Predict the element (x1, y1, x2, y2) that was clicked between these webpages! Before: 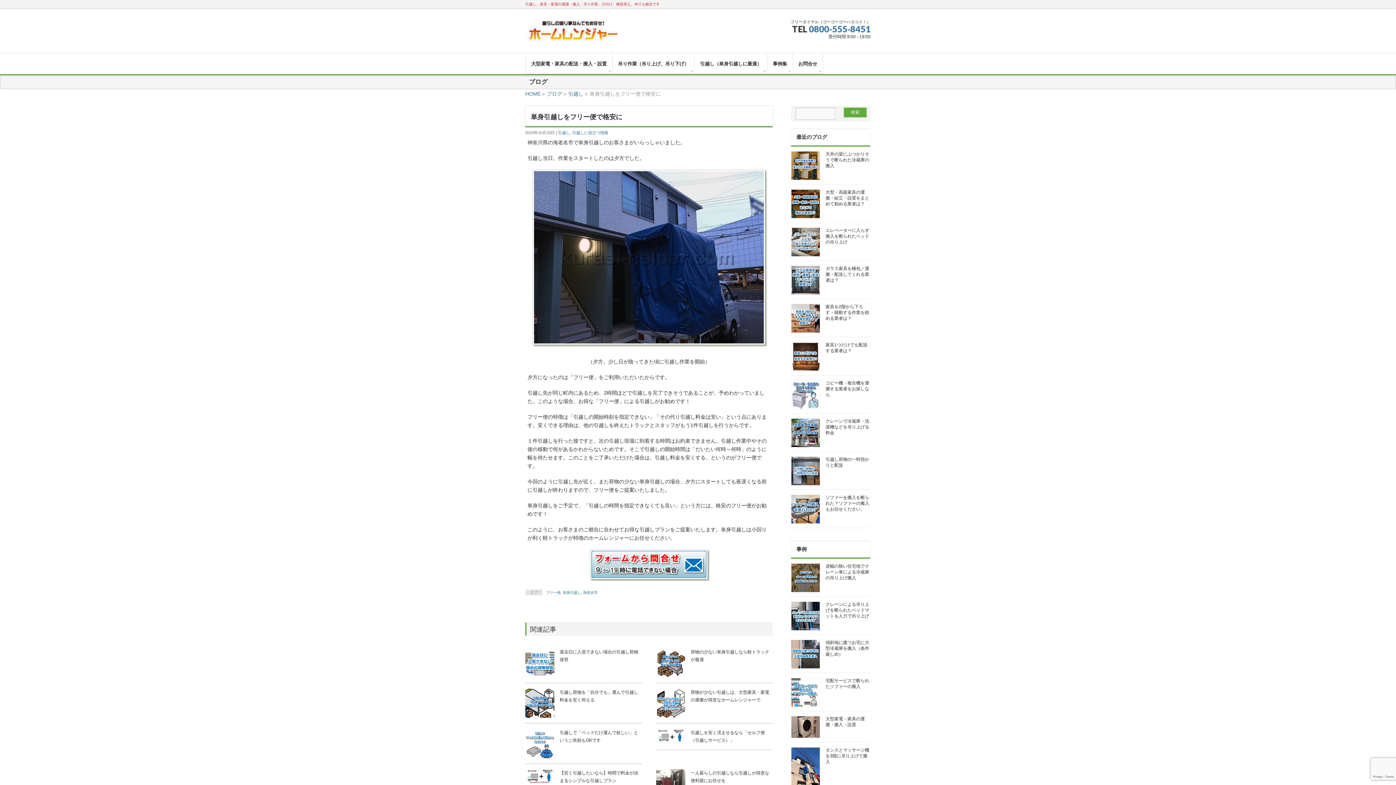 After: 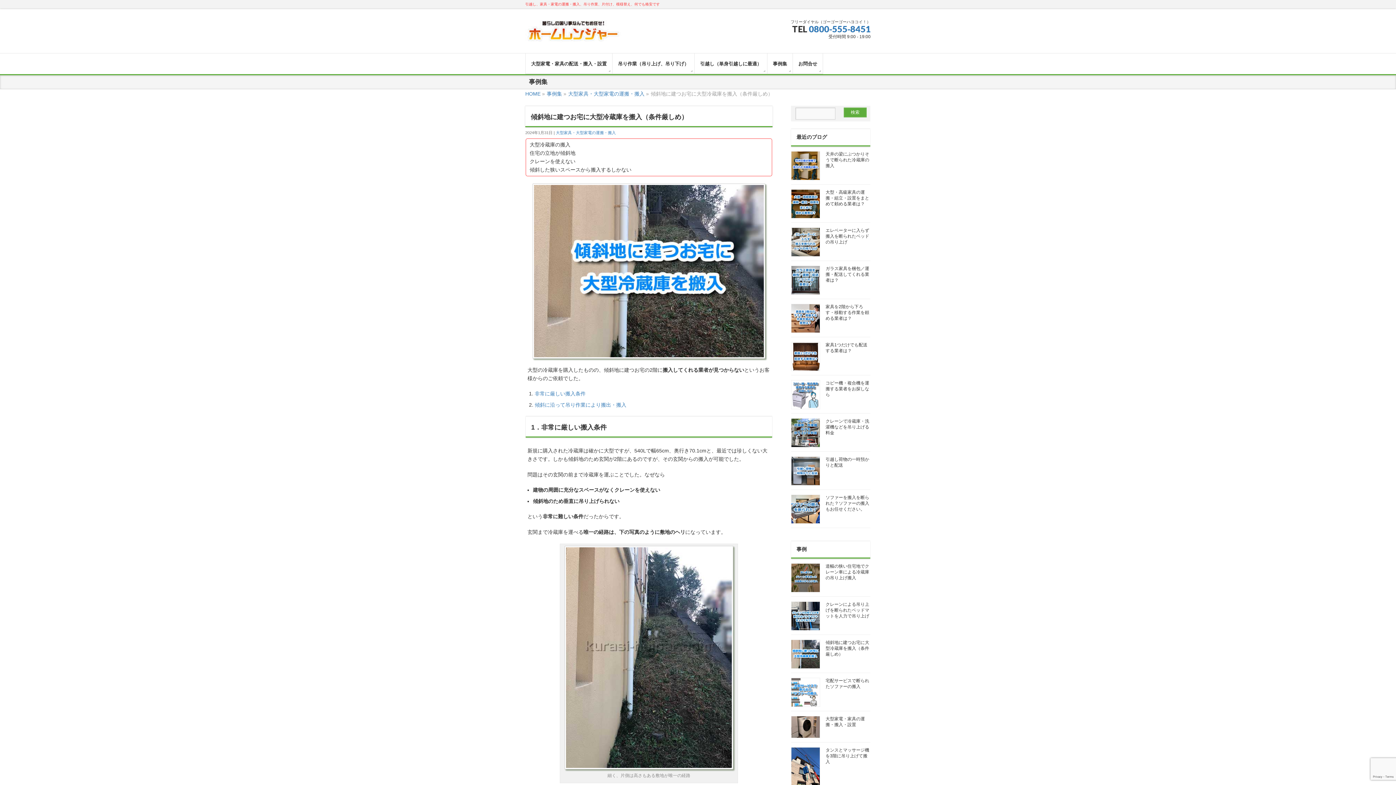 Action: bbox: (825, 640, 869, 657) label: 傾斜地に建つお宅に大型冷蔵庫を搬入（条件厳しめ）